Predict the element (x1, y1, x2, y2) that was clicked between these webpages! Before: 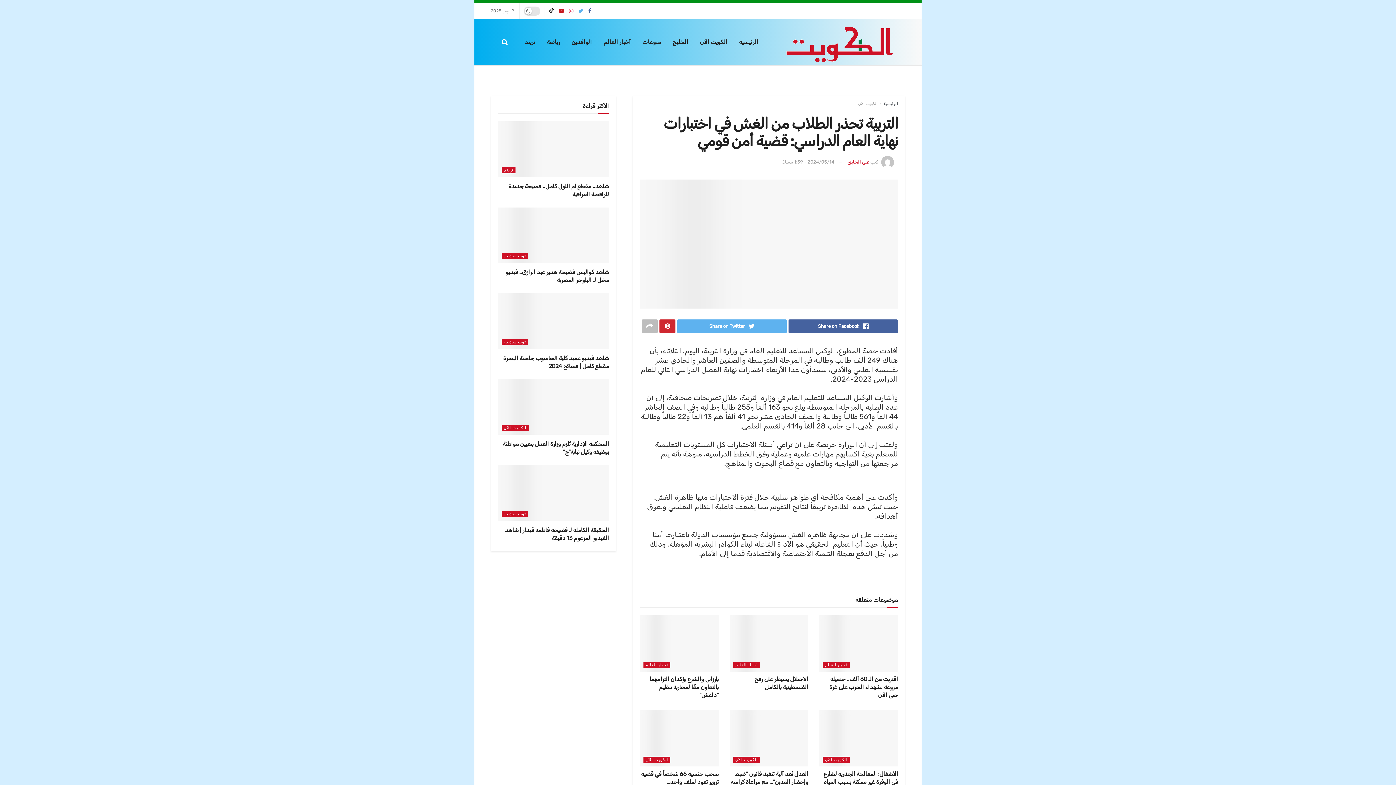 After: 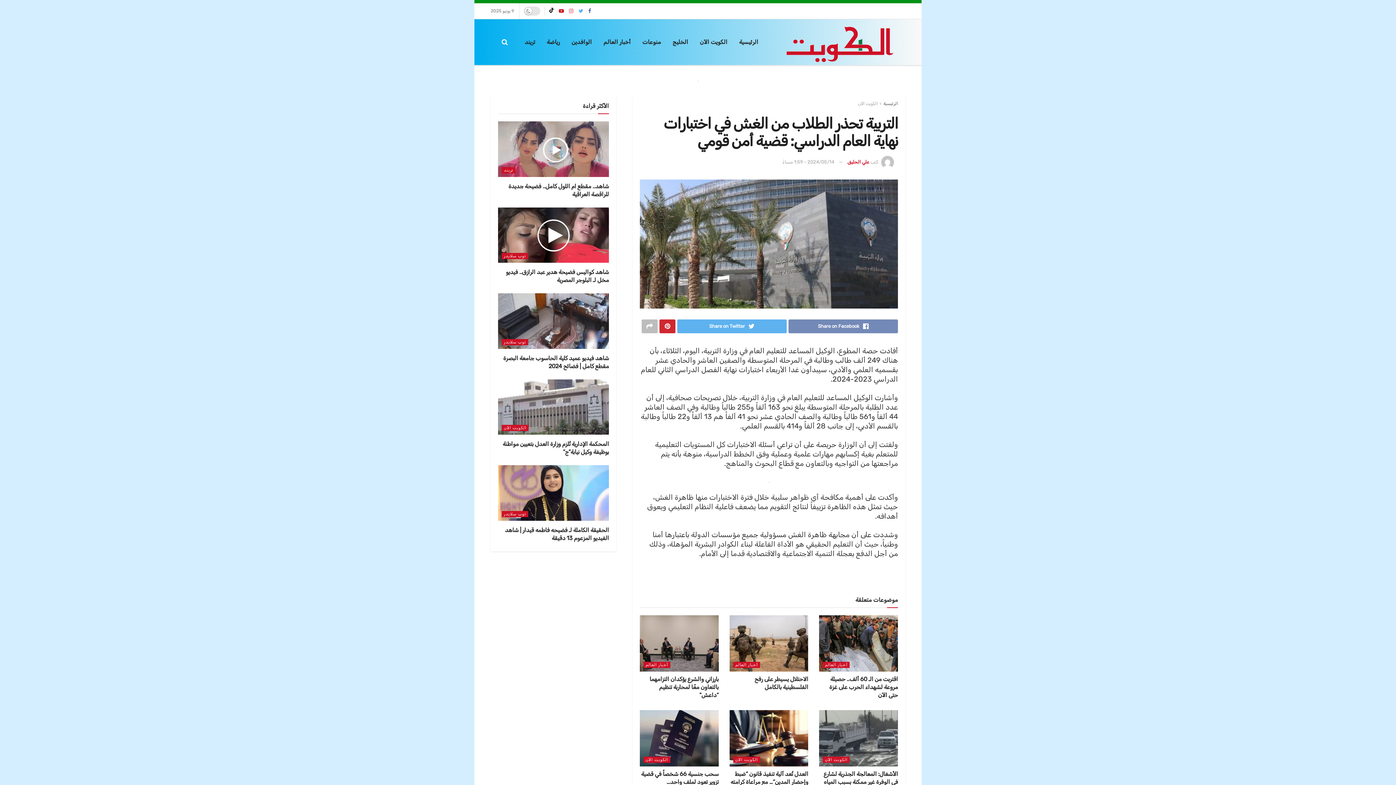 Action: label: Share on Facebook bbox: (788, 319, 898, 333)